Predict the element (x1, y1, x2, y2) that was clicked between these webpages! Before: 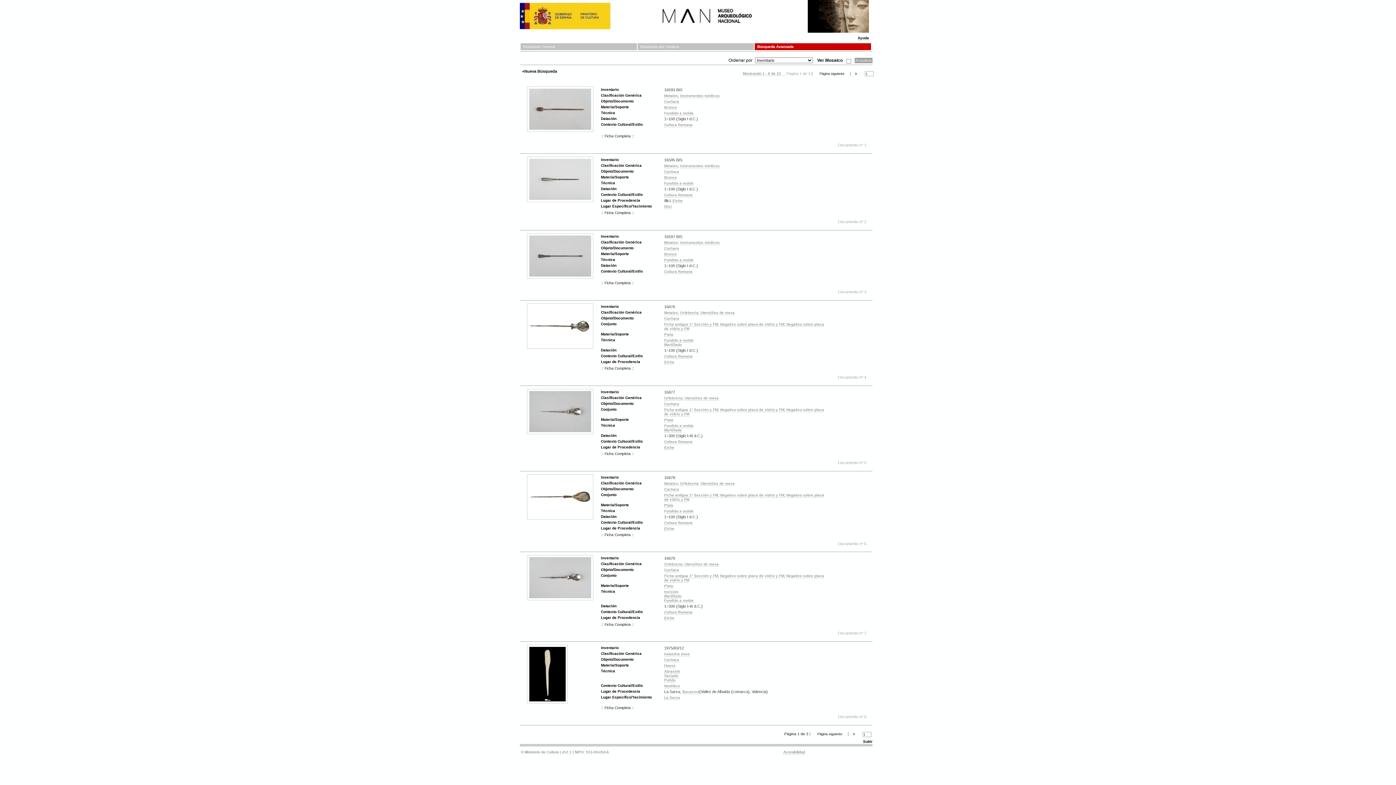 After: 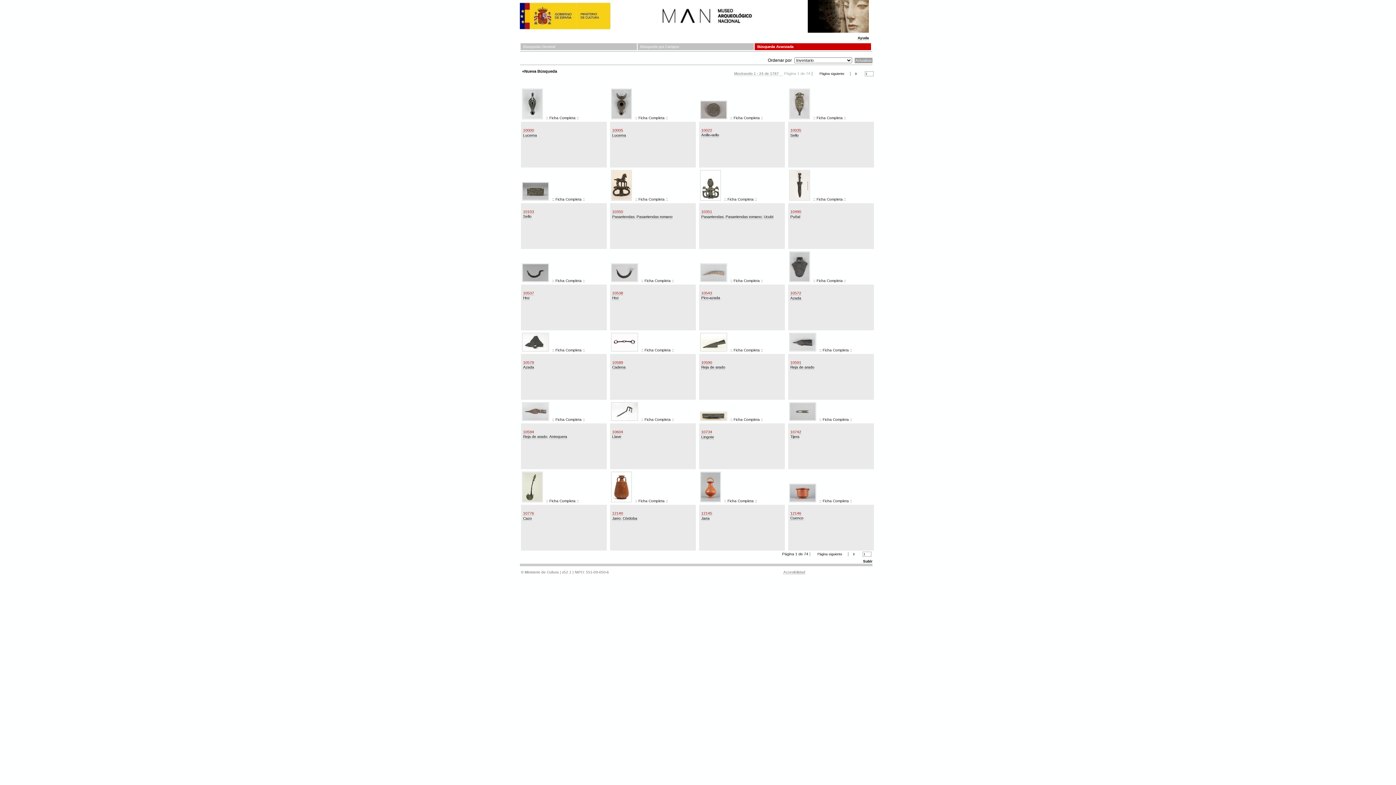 Action: bbox: (664, 122, 692, 127) label: Cultura Romana